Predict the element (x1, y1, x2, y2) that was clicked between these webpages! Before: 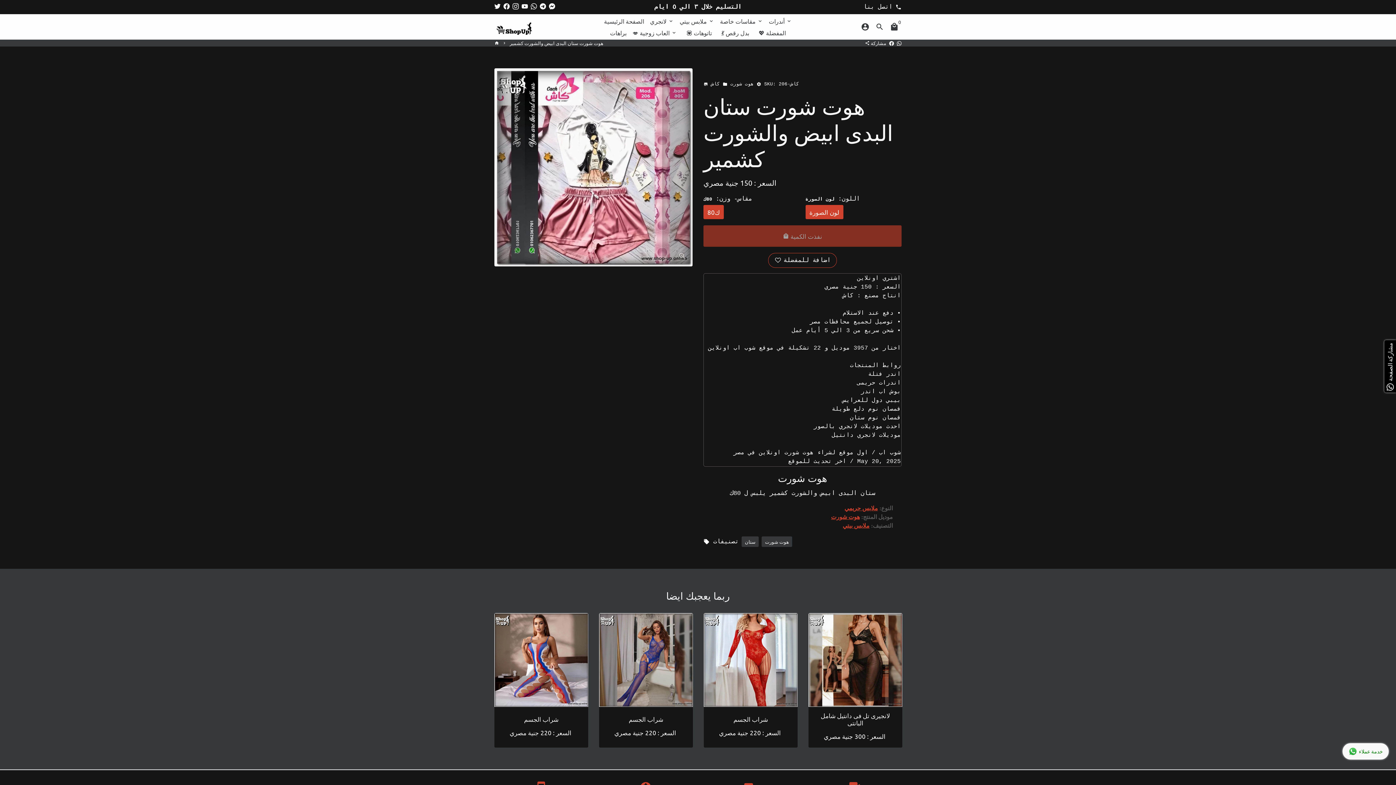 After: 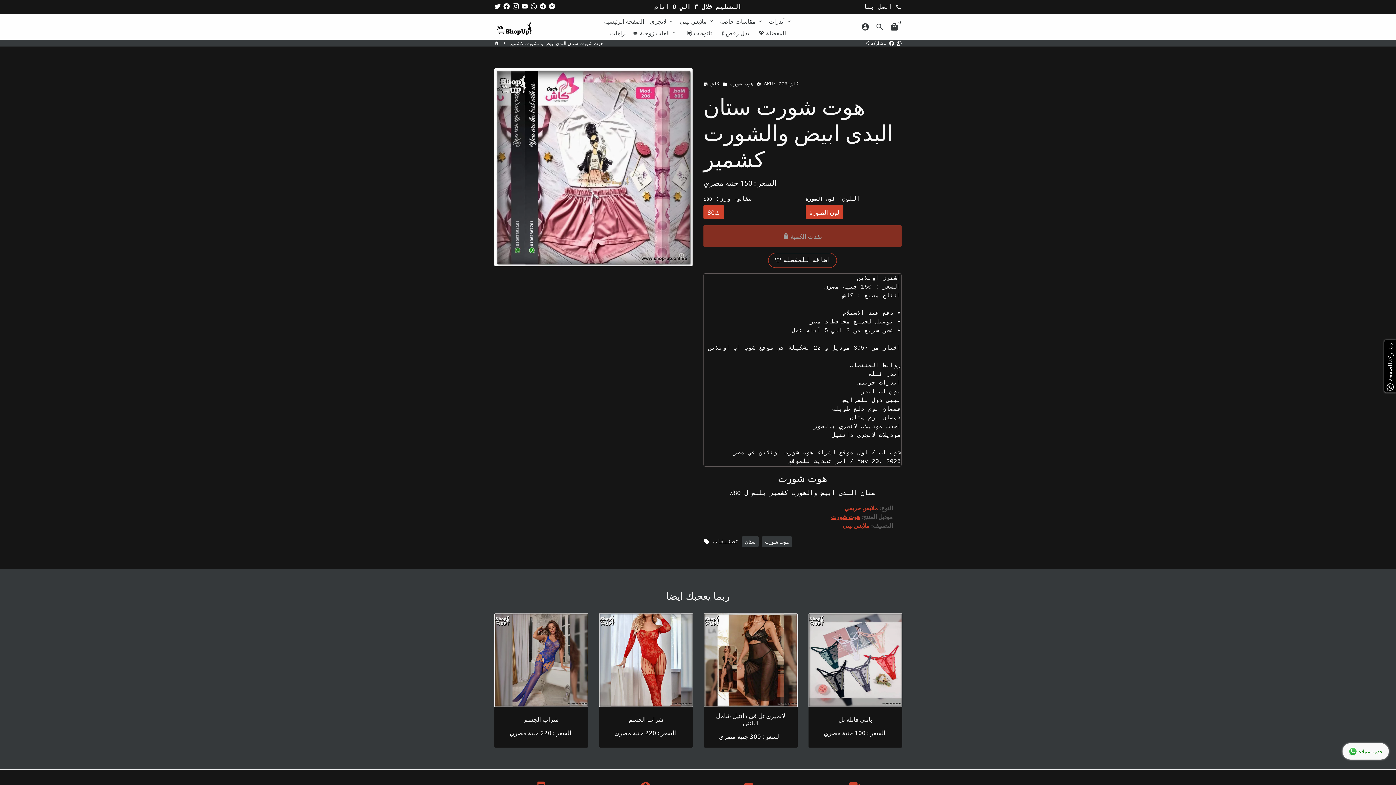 Action: bbox: (509, 40, 603, 46) label: هوت شورت ستان البدى ابيض والشورت كشمير